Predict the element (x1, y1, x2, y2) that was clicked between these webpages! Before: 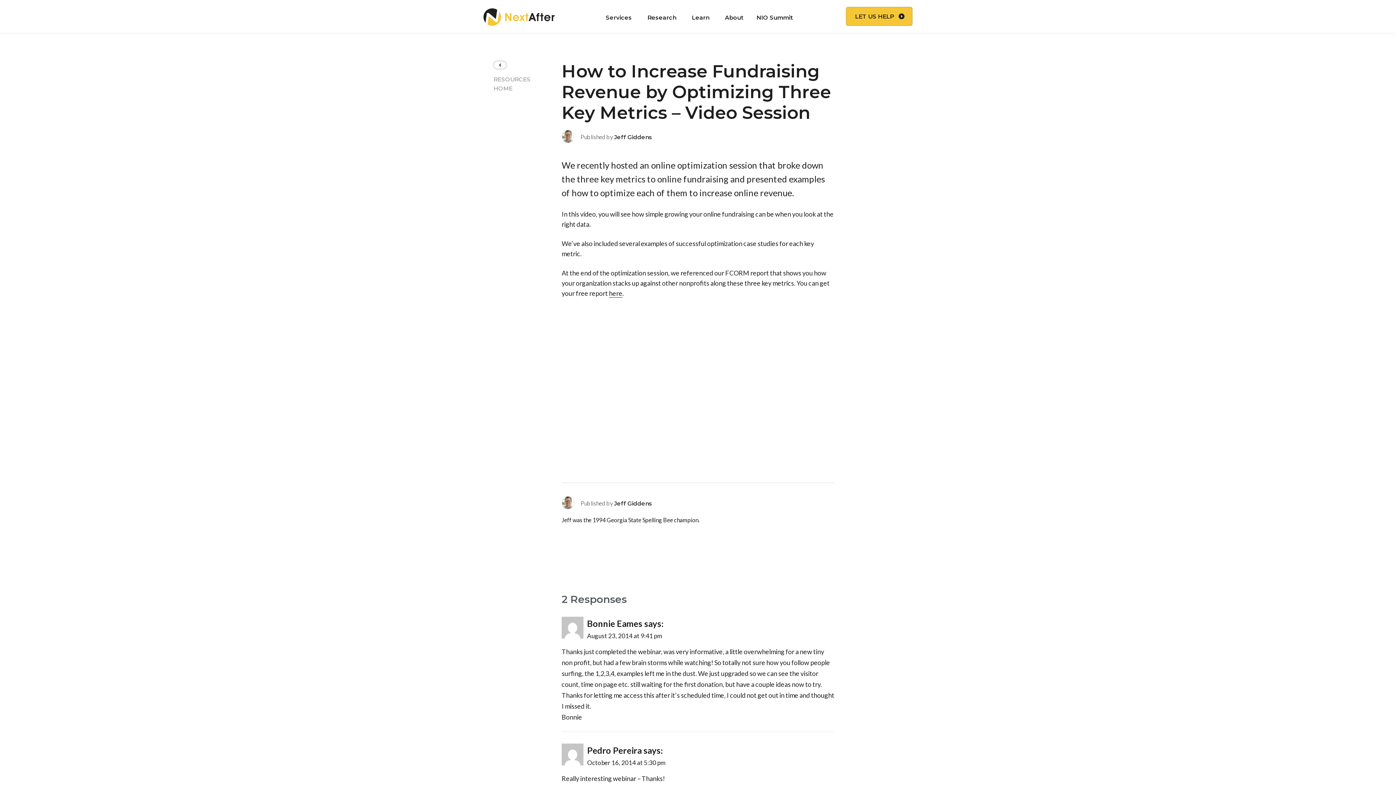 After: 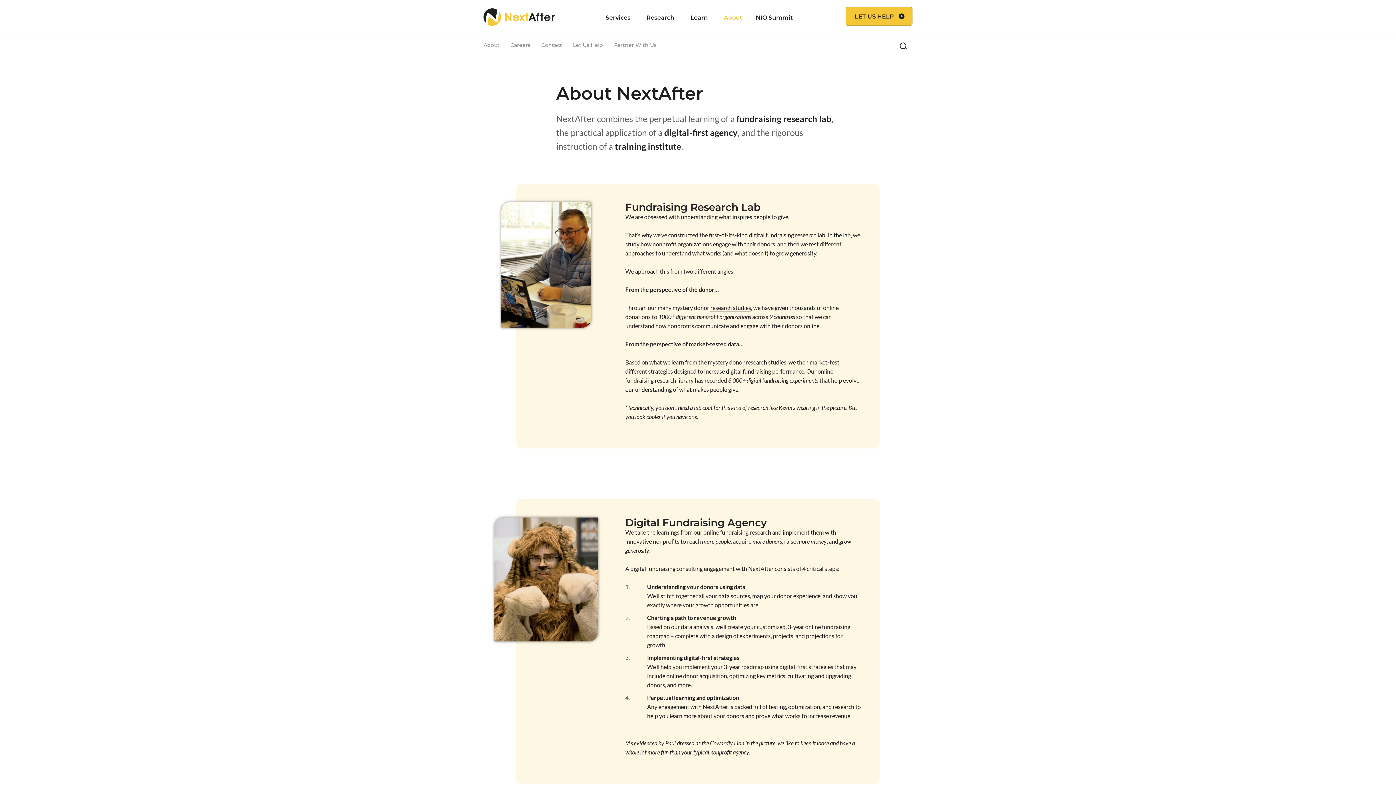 Action: label: About bbox: (720, 10, 748, 24)